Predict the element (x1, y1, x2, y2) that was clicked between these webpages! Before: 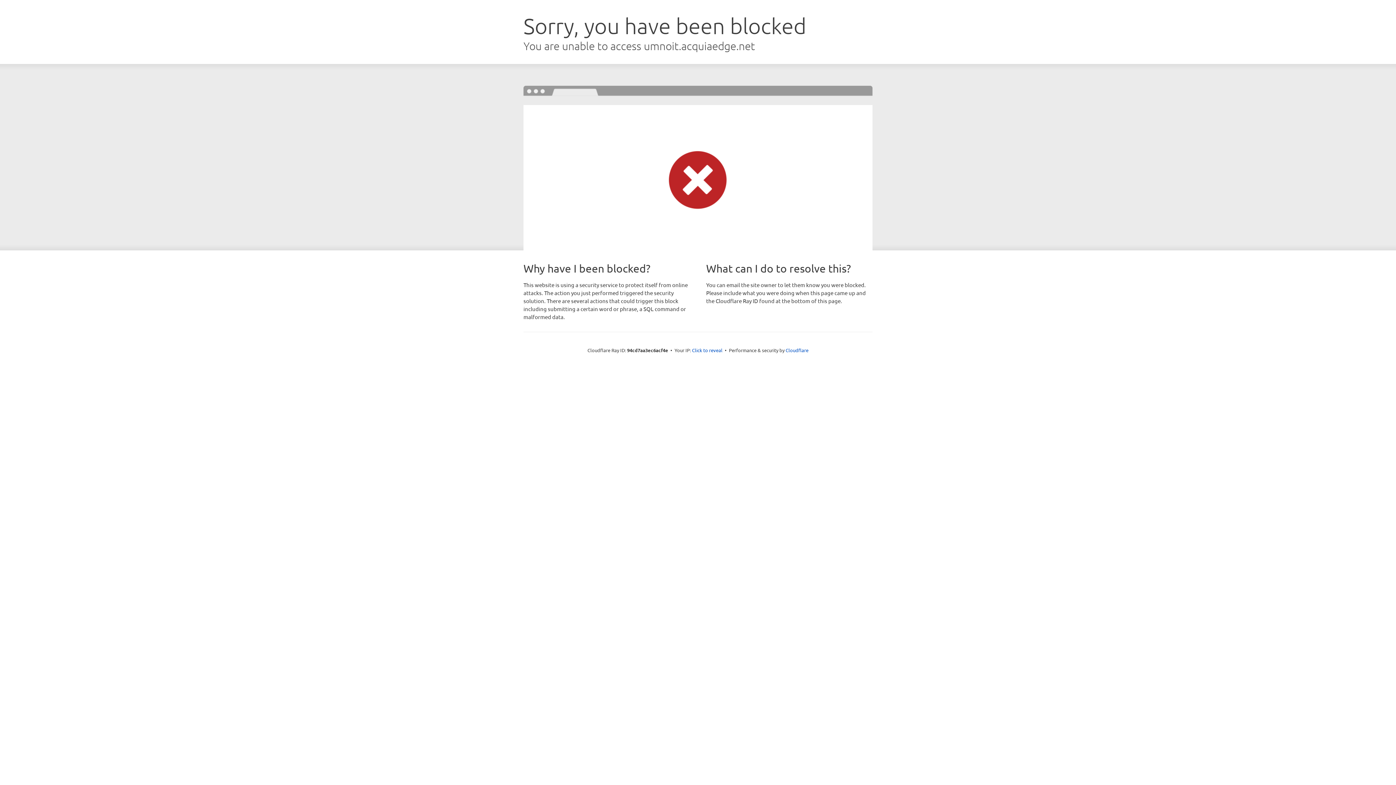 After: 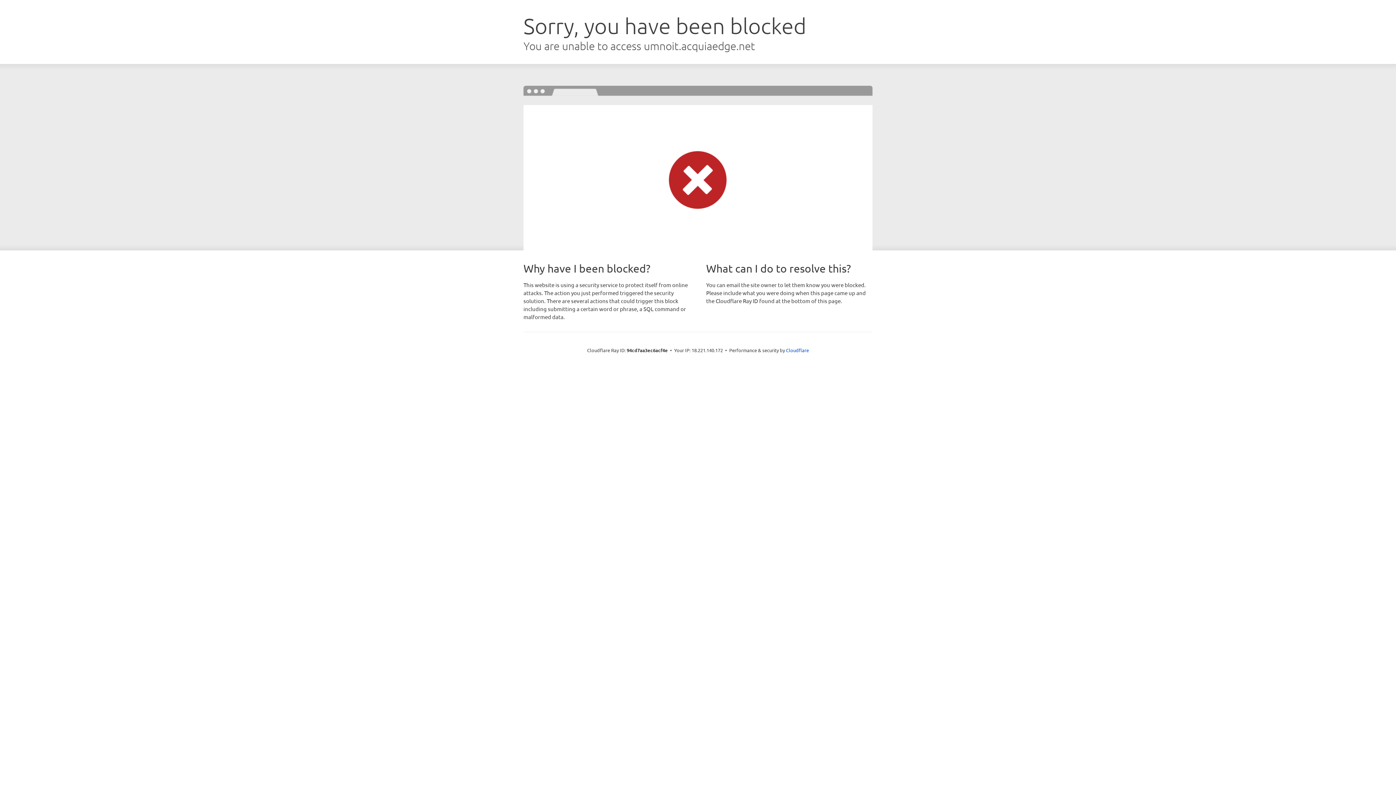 Action: label: Click to reveal bbox: (692, 346, 722, 353)